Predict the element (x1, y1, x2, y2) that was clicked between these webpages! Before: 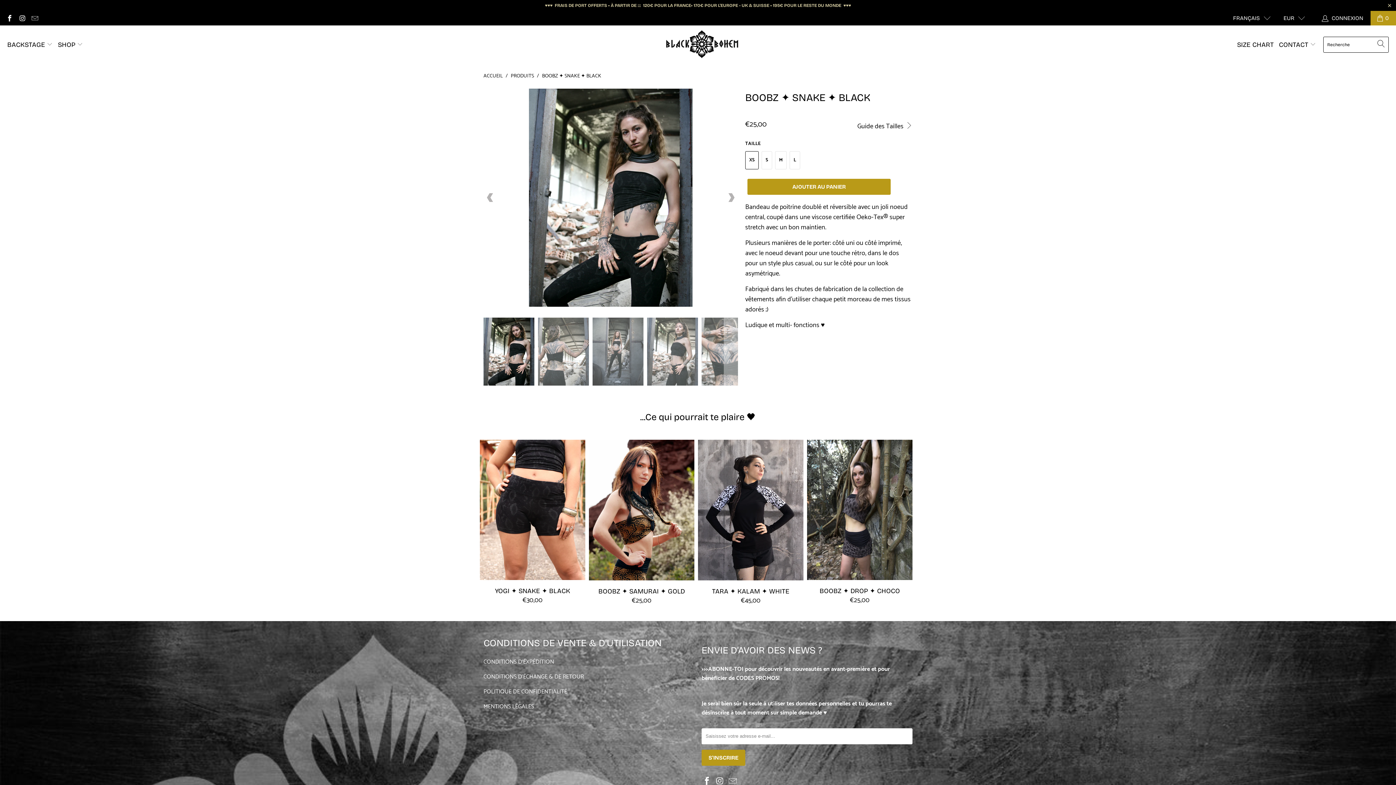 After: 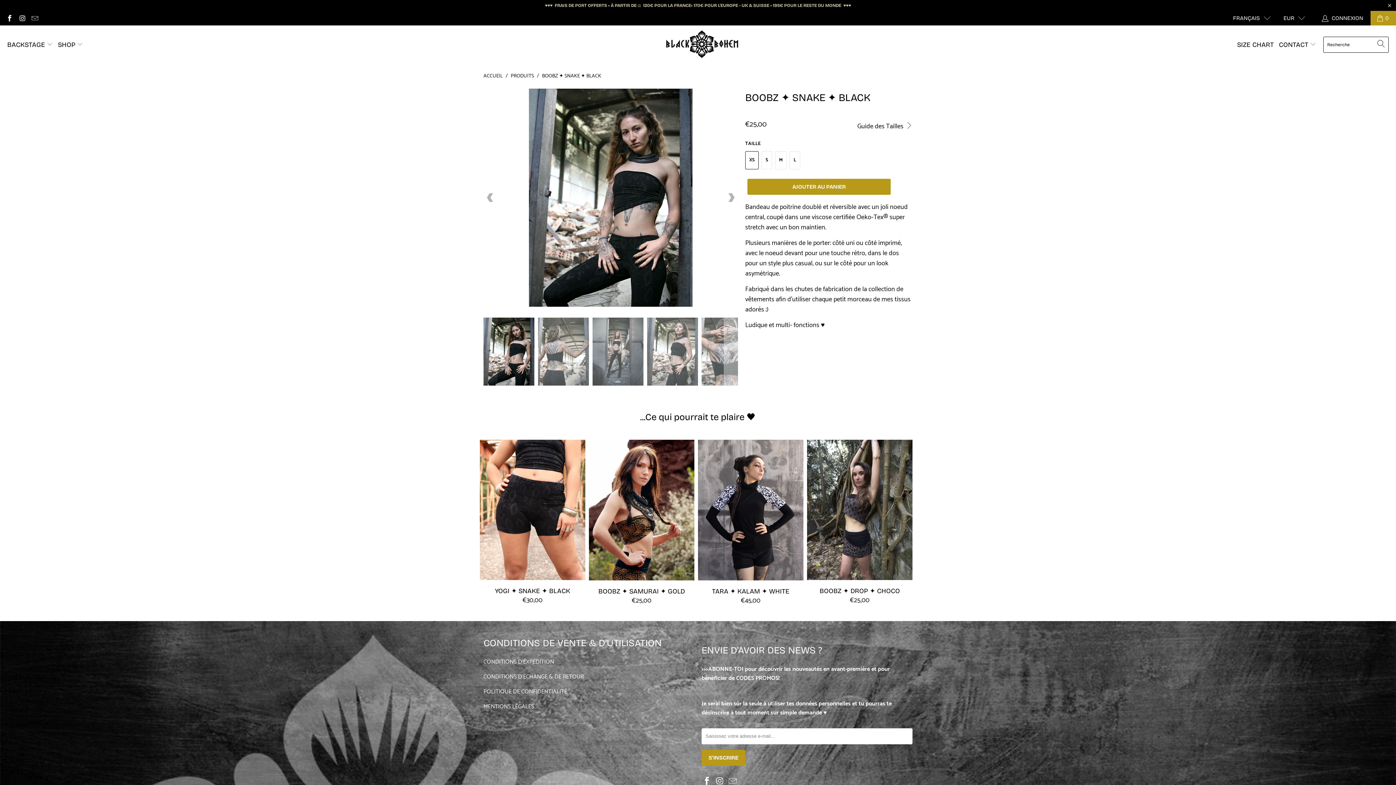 Action: bbox: (542, 72, 601, 80) label: BOOBZ ✦ SNAKE ✦ BLACK